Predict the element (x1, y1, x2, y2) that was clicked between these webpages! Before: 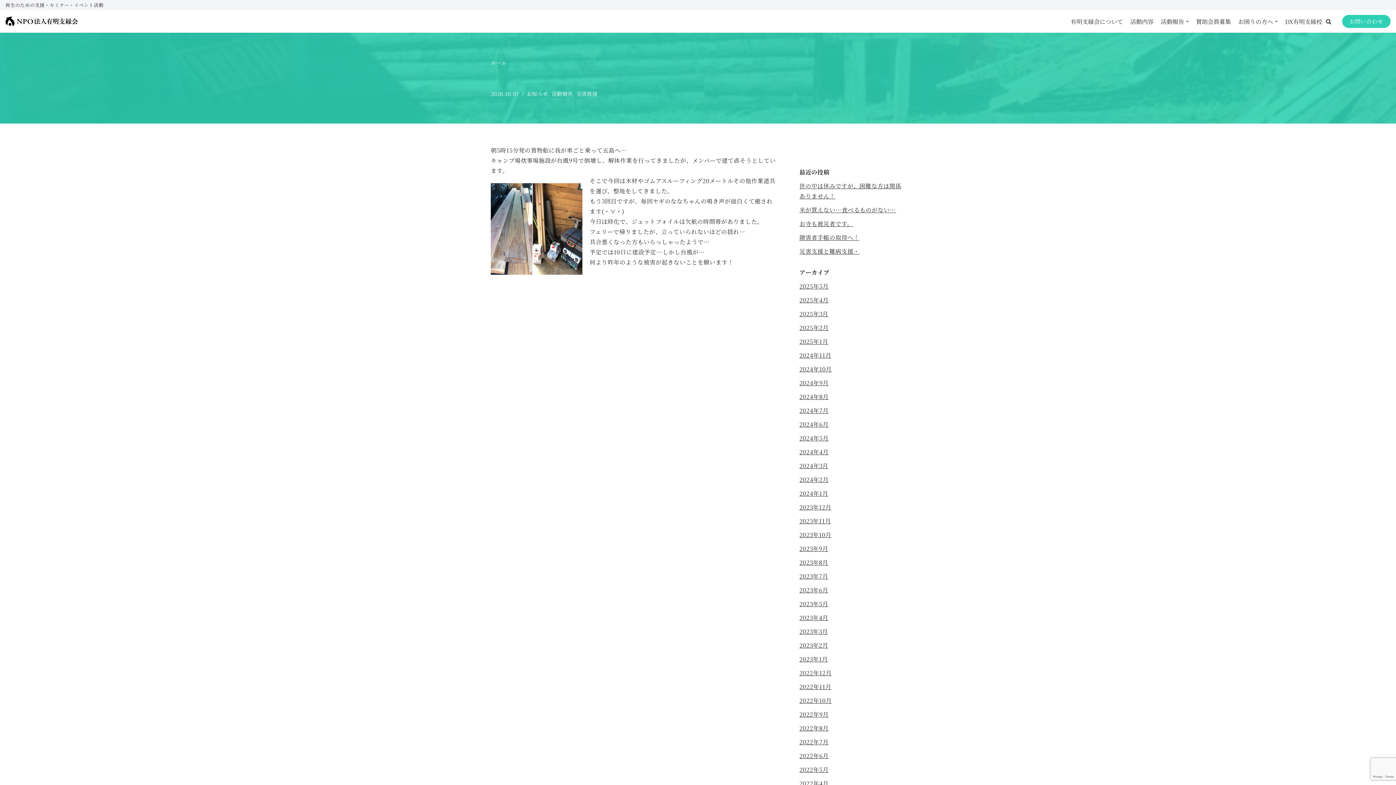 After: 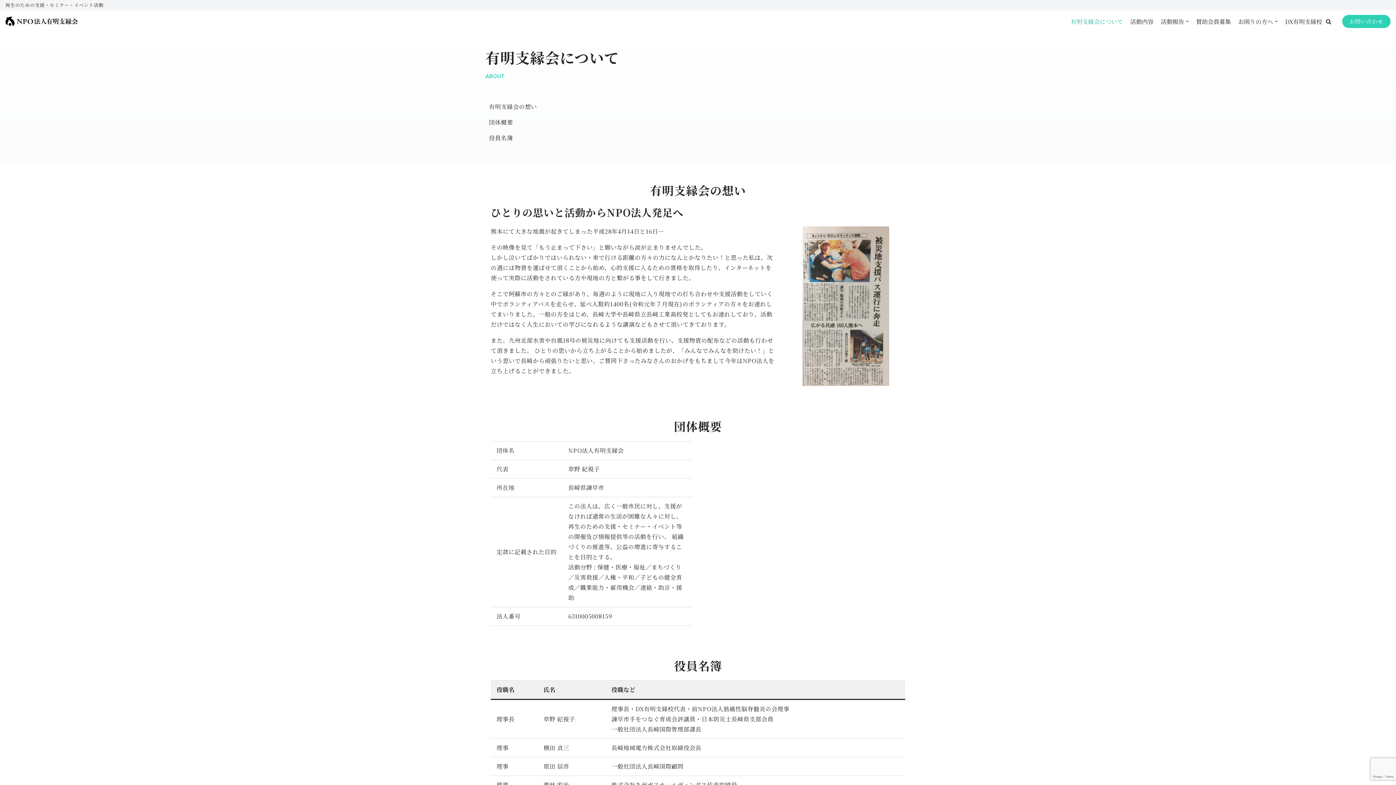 Action: label: 有明支縁会について bbox: (1070, 16, 1123, 26)